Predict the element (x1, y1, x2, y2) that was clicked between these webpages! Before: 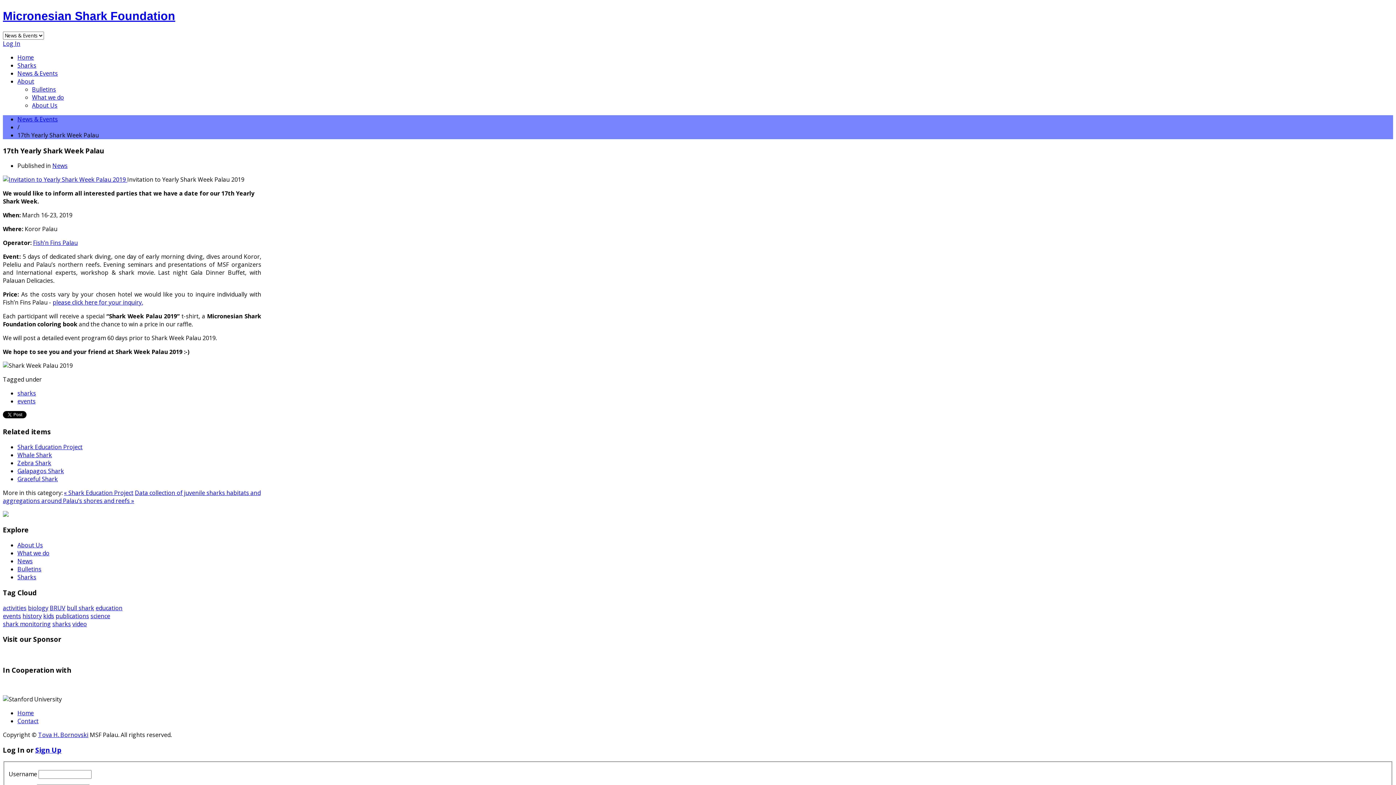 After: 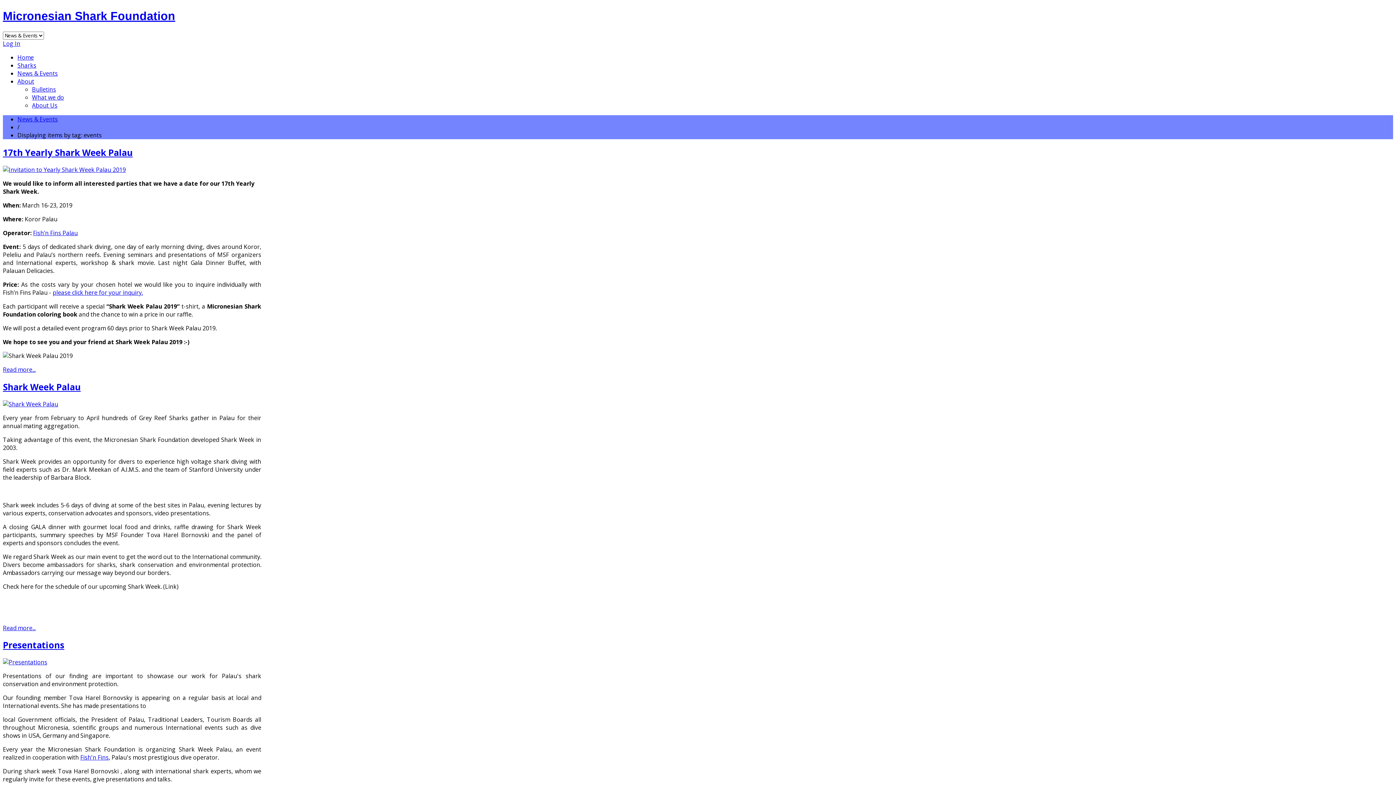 Action: label: events bbox: (2, 612, 21, 620)